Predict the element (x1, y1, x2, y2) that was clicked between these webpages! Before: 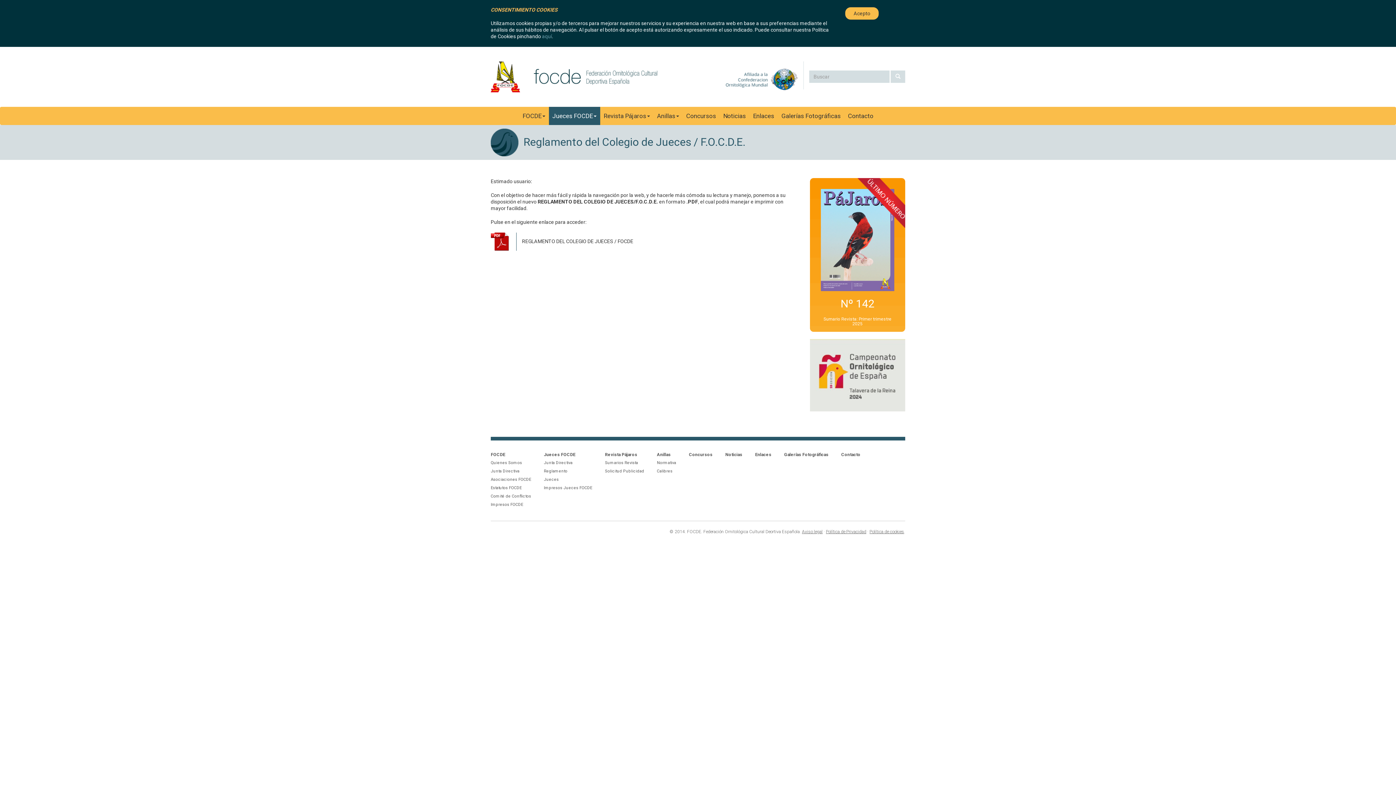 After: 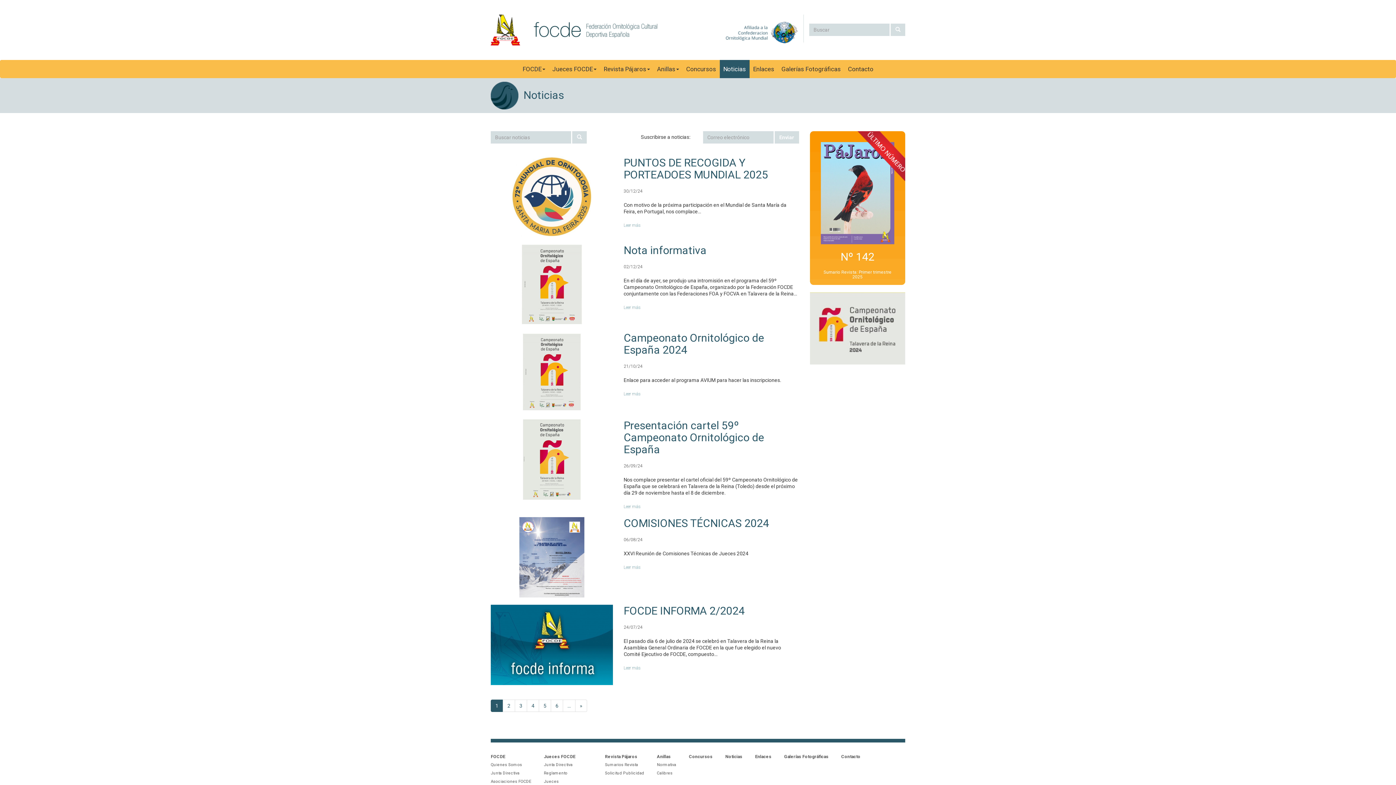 Action: label: Noticias bbox: (719, 106, 749, 125)